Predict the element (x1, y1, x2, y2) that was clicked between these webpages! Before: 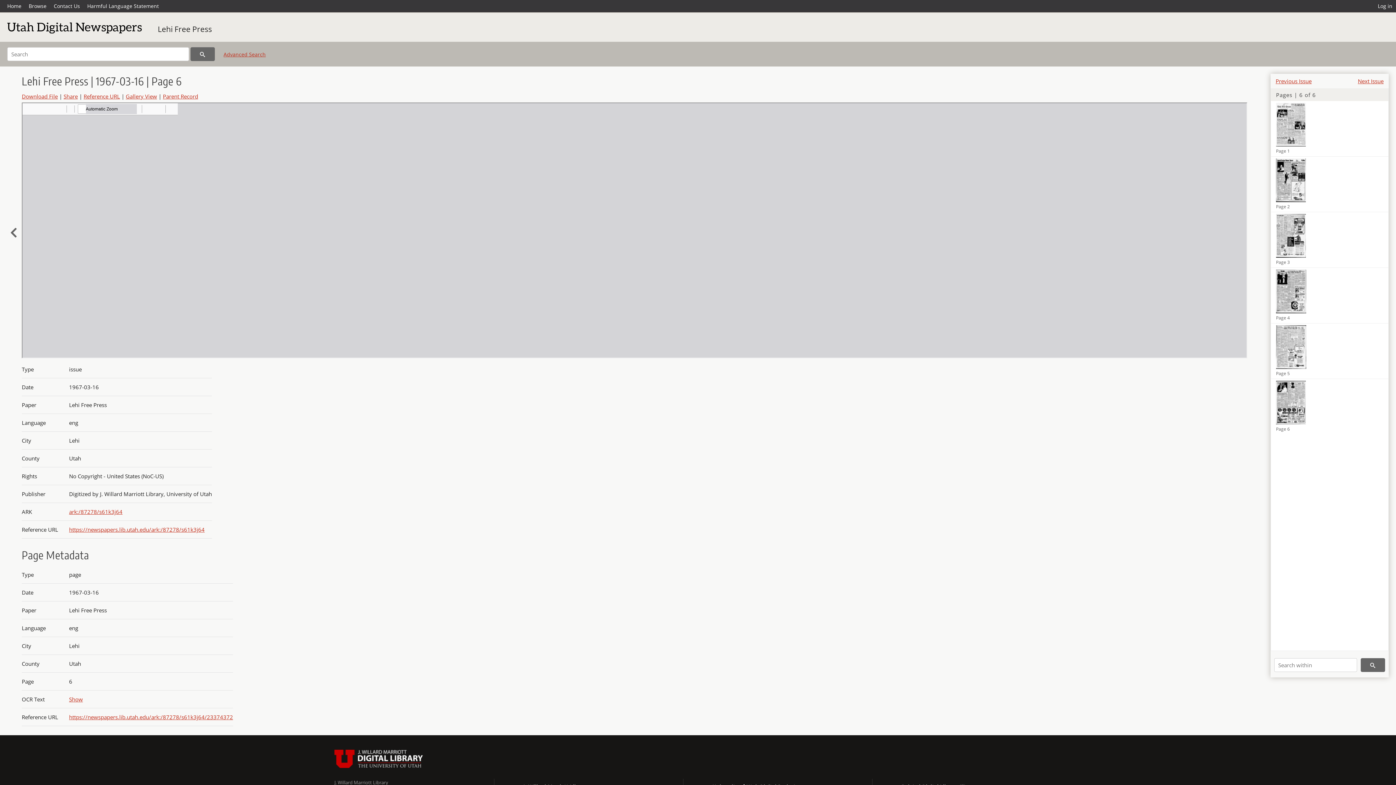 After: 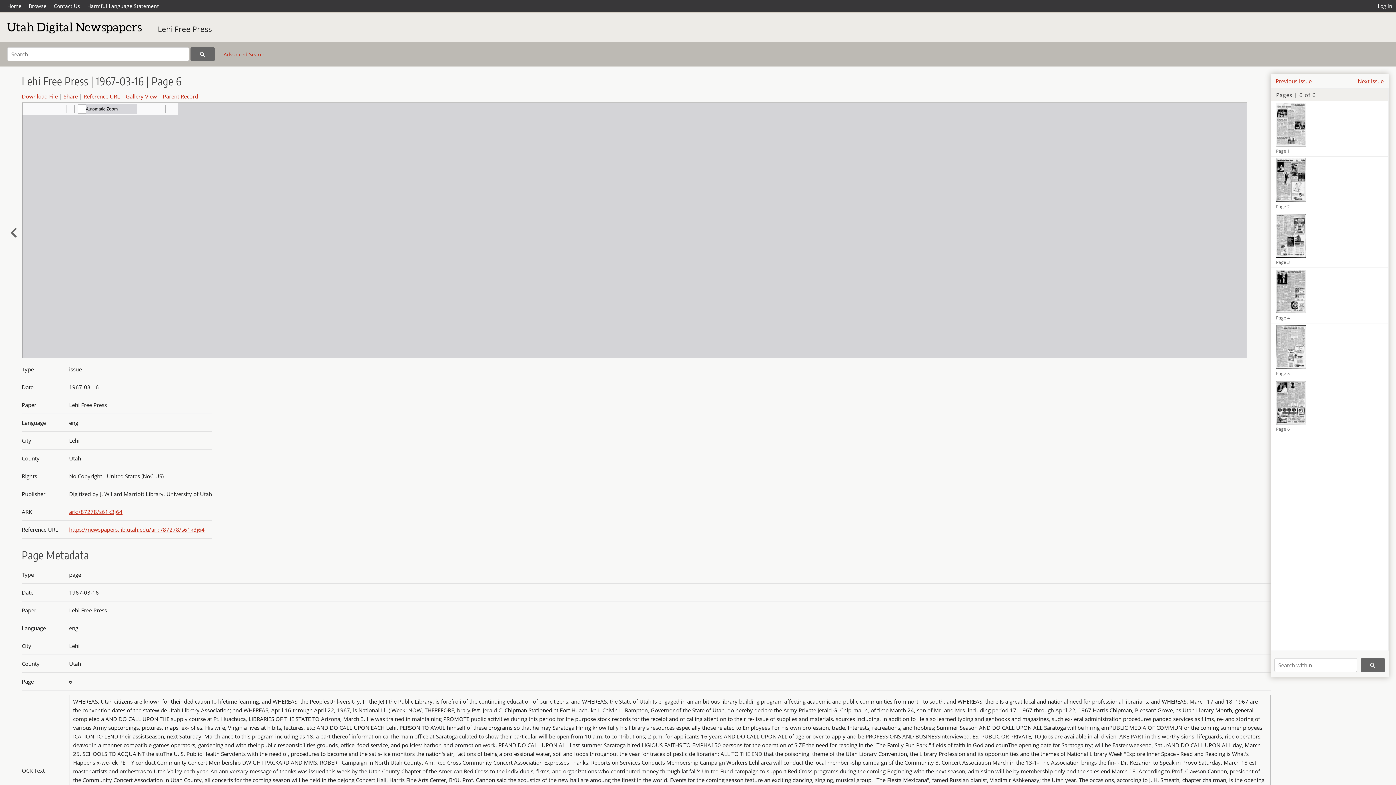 Action: bbox: (69, 696, 82, 703) label: Show